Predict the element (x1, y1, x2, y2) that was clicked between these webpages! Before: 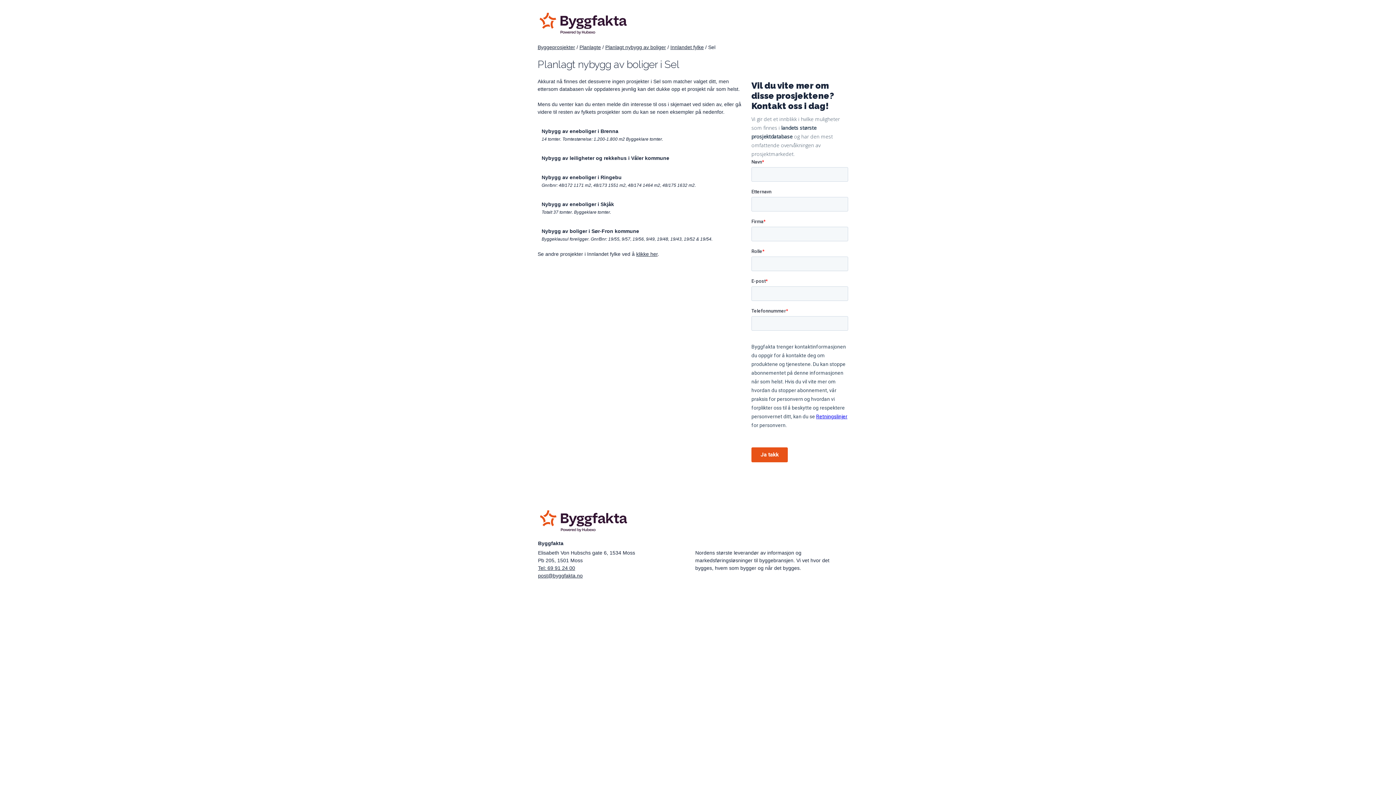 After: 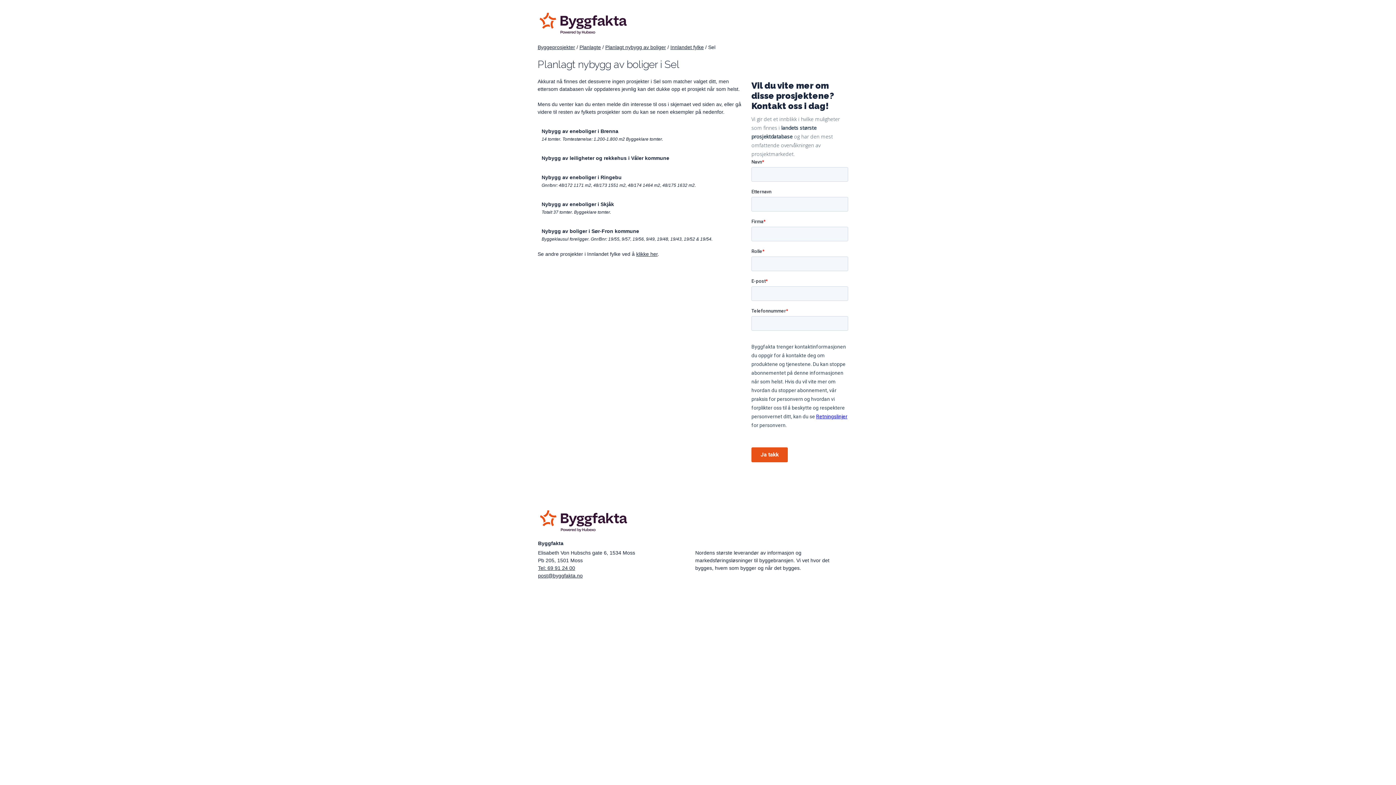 Action: label: Tel: 69 91 24 00 bbox: (538, 556, 575, 562)